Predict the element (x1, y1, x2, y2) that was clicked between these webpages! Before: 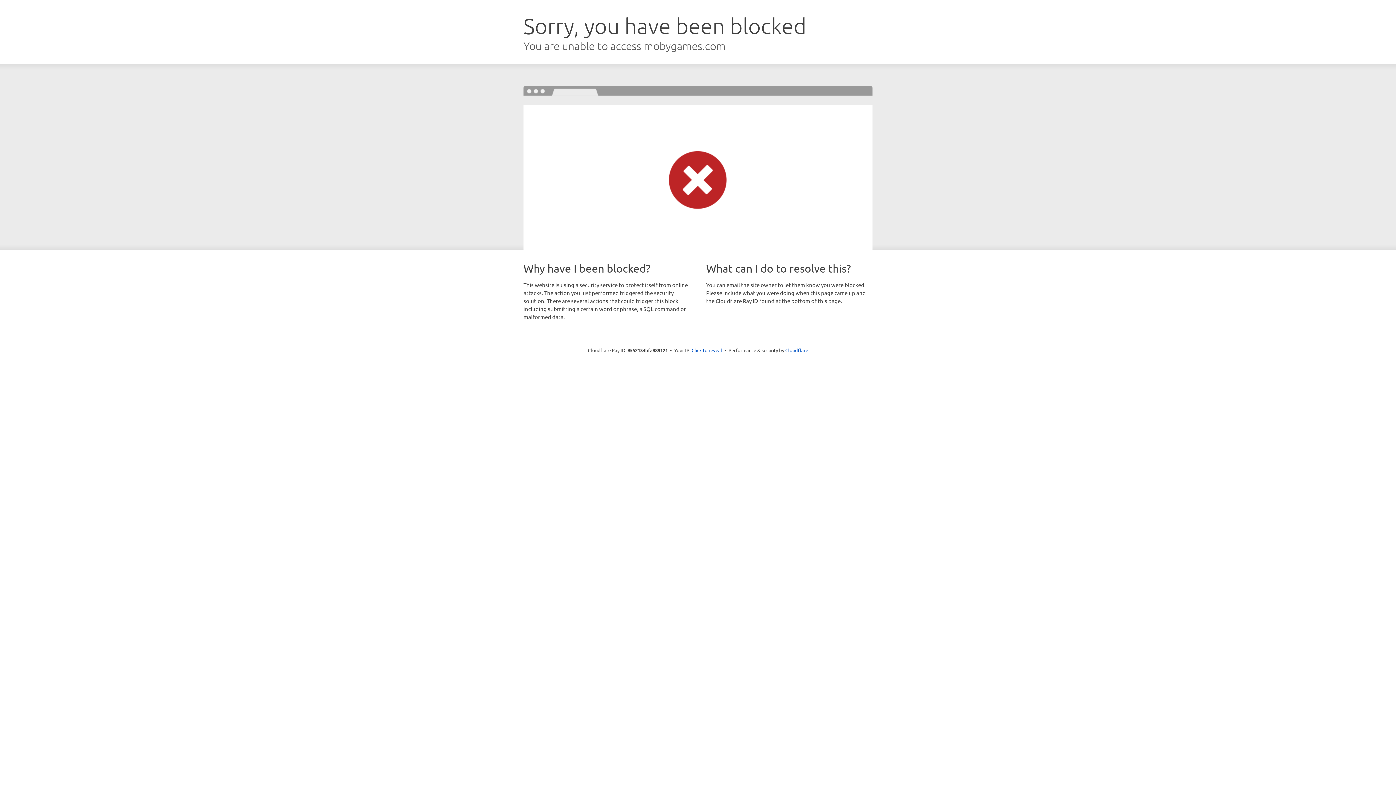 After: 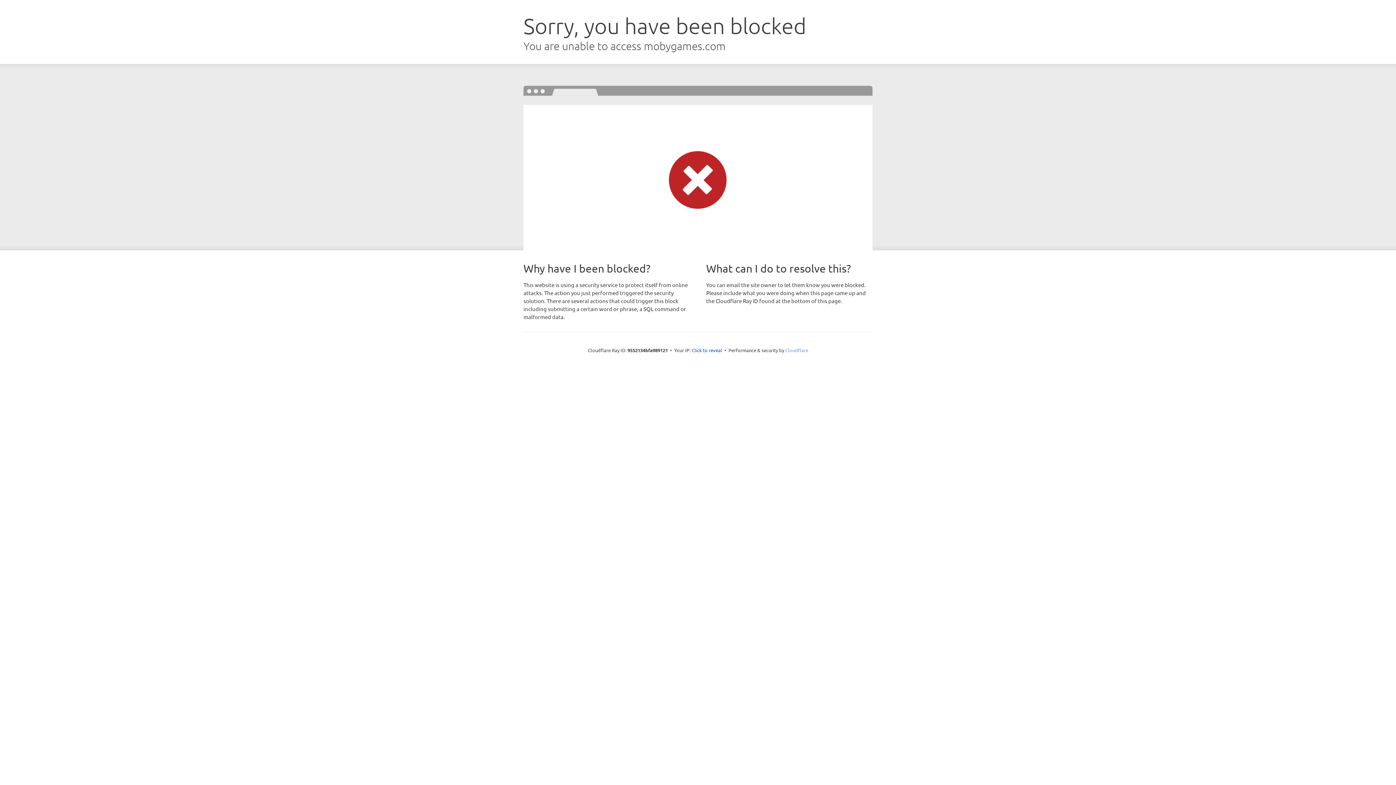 Action: label: Cloudflare bbox: (785, 347, 808, 353)